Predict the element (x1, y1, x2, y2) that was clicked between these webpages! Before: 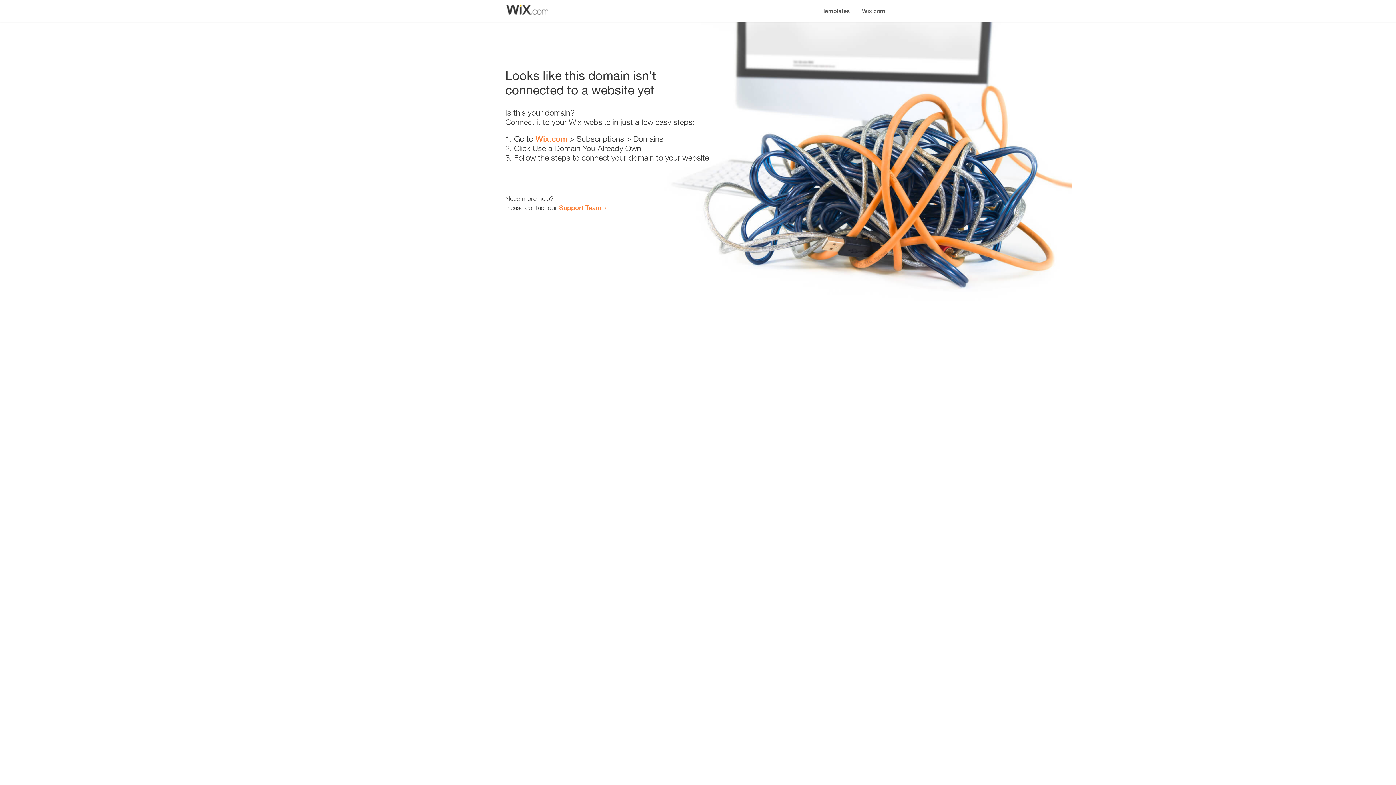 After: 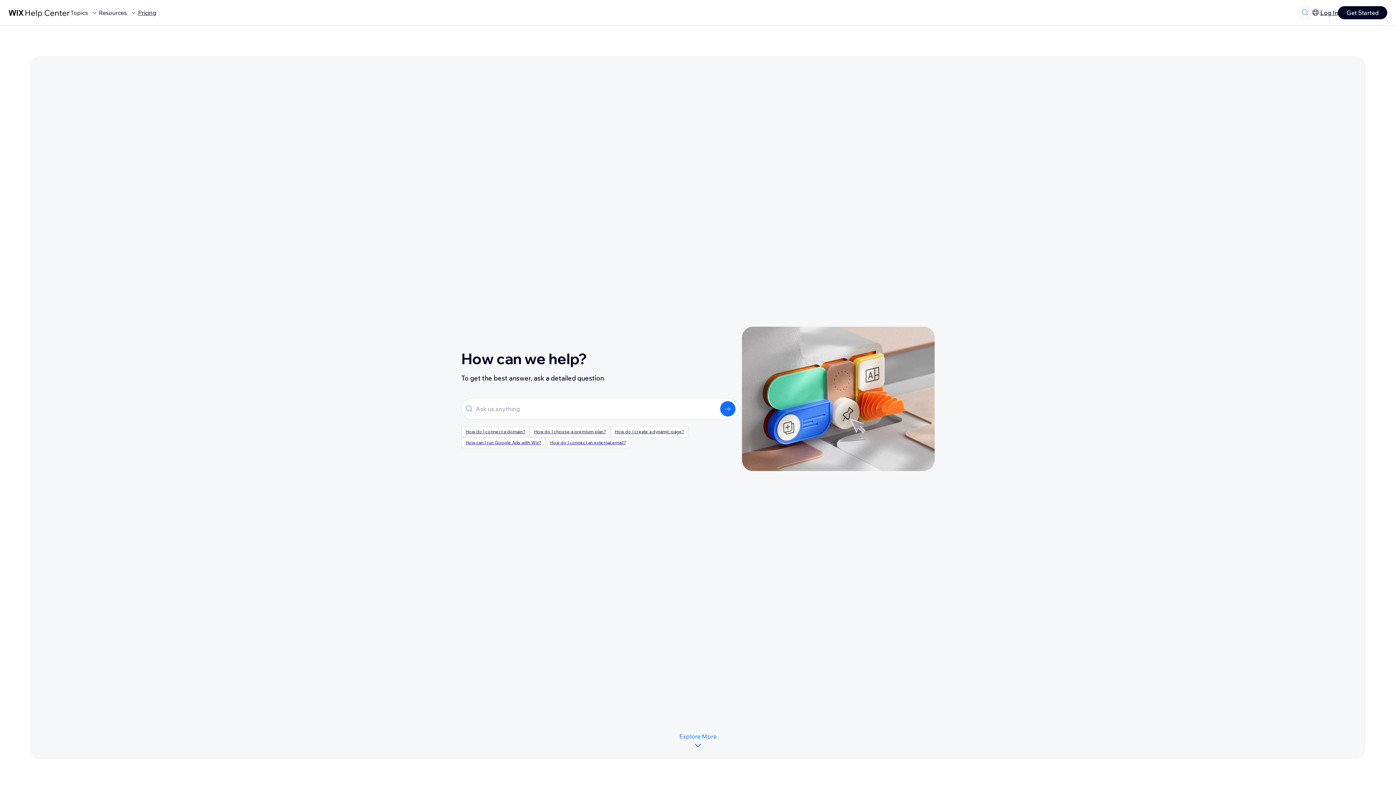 Action: bbox: (559, 203, 601, 211) label: Support Team